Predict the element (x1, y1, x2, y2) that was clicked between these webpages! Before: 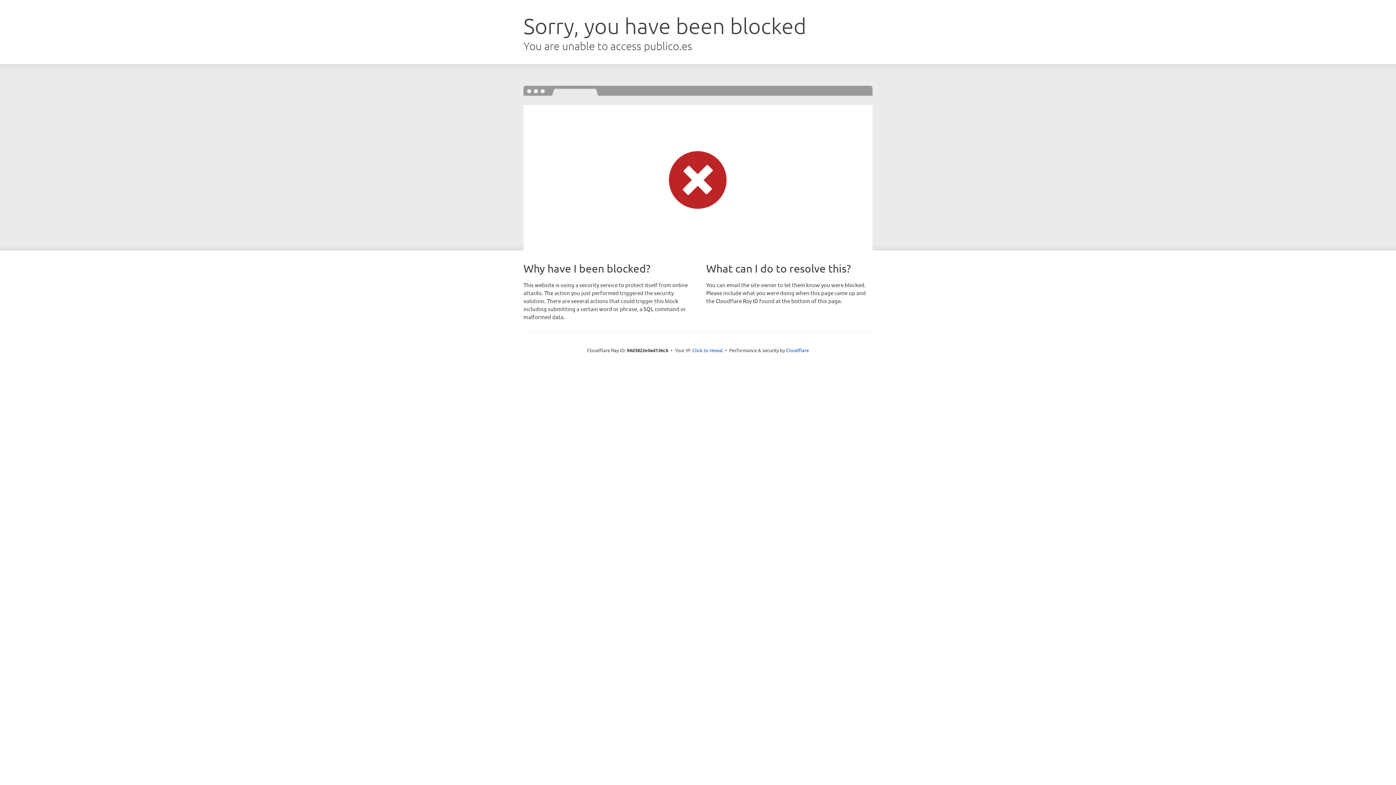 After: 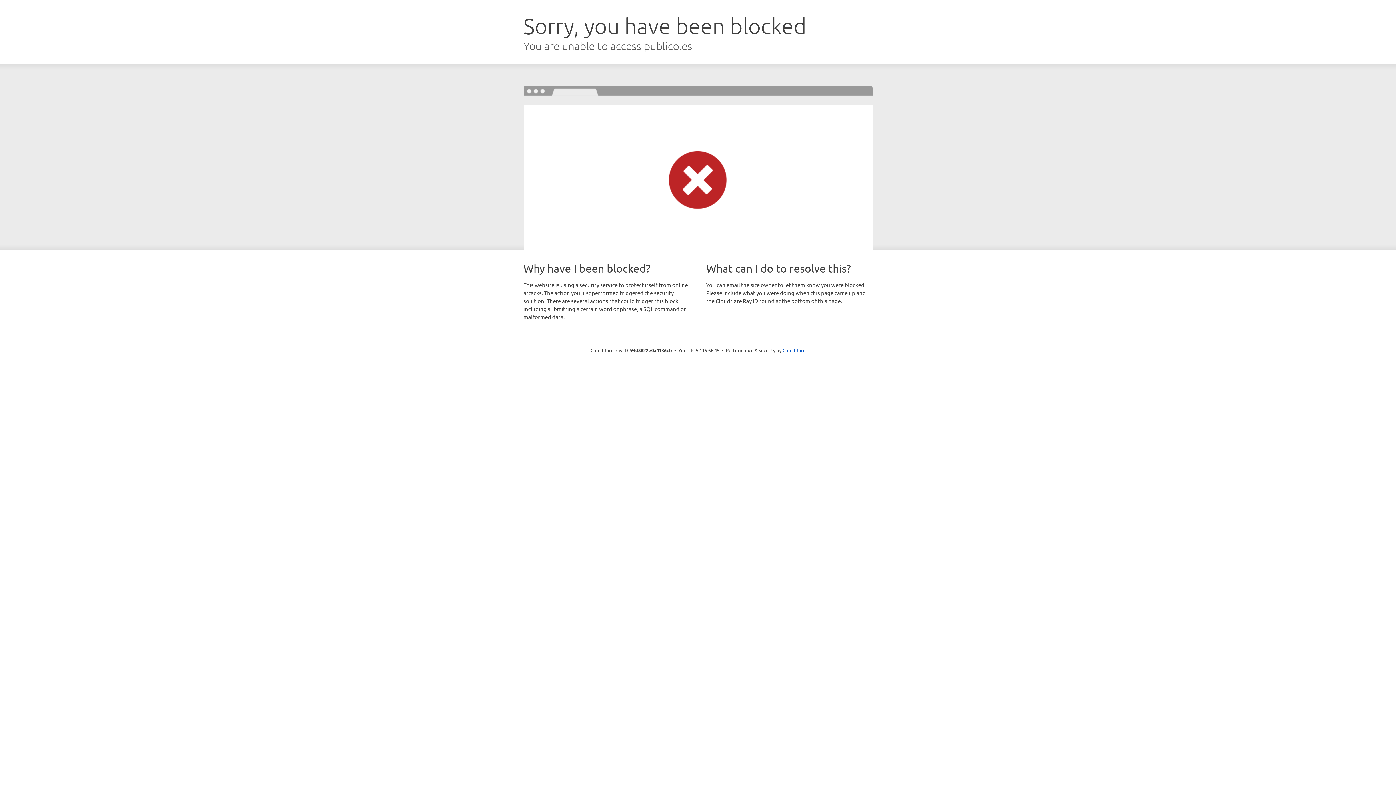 Action: label: Click to reveal bbox: (692, 346, 723, 353)